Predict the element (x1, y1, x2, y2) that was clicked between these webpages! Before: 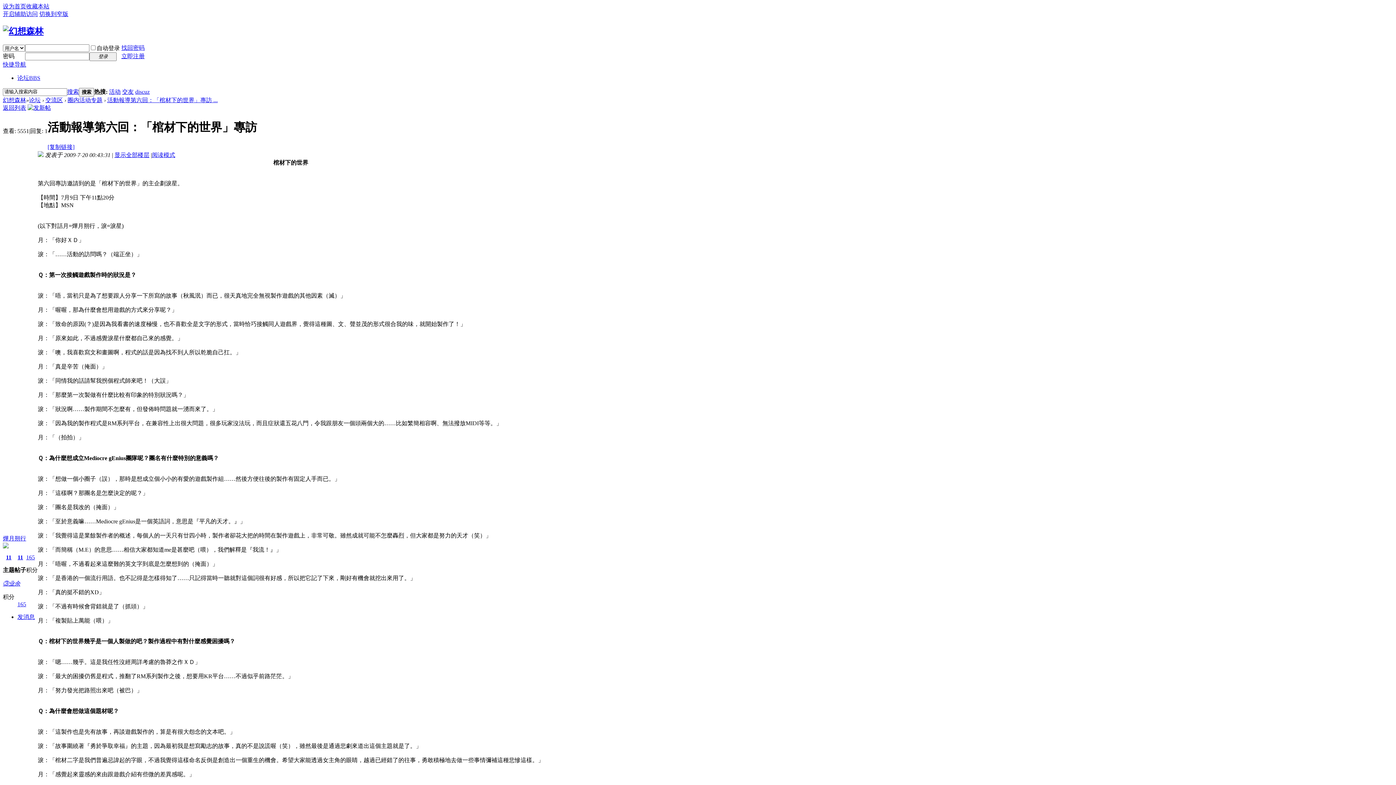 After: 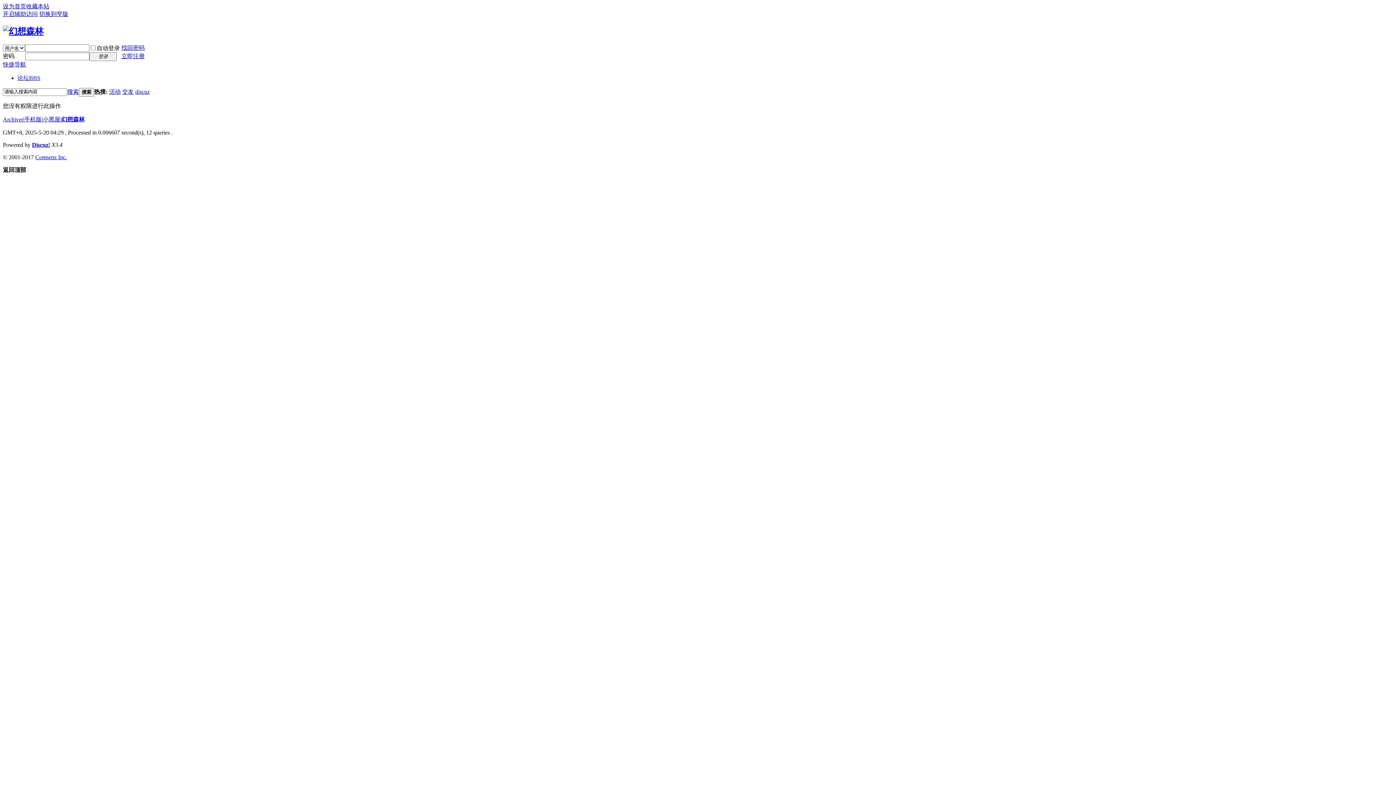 Action: label: 165 bbox: (26, 554, 34, 560)